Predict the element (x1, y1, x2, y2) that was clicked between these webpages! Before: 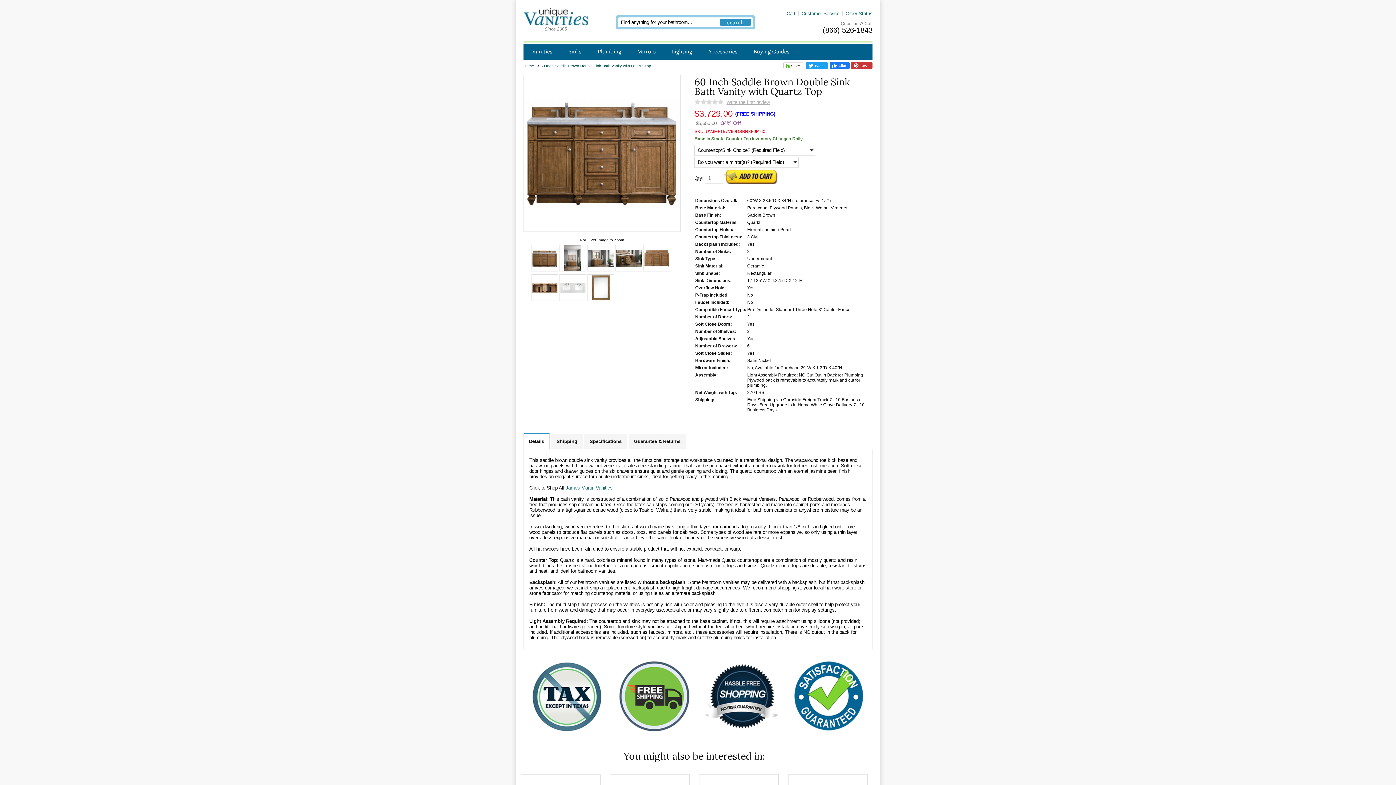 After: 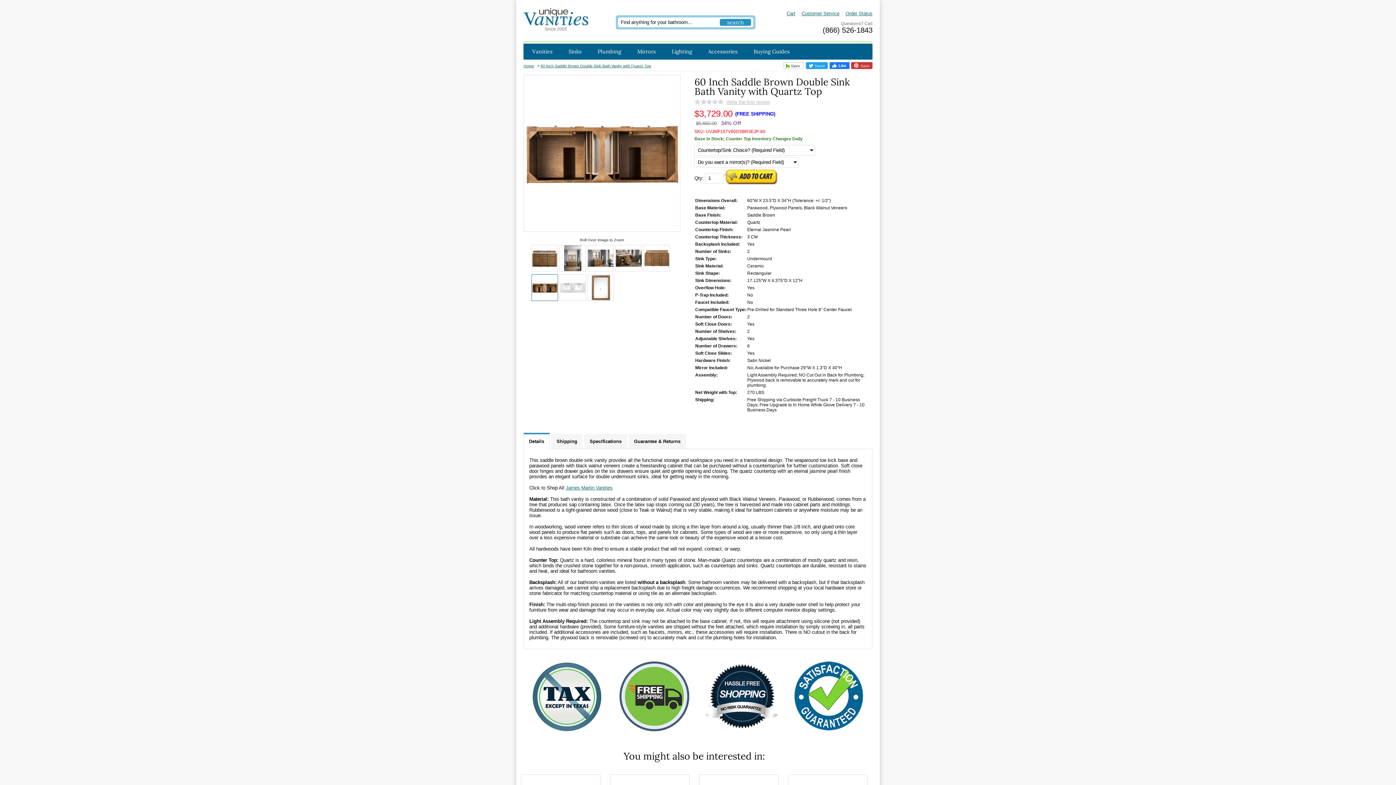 Action: bbox: (531, 274, 558, 301) label:  